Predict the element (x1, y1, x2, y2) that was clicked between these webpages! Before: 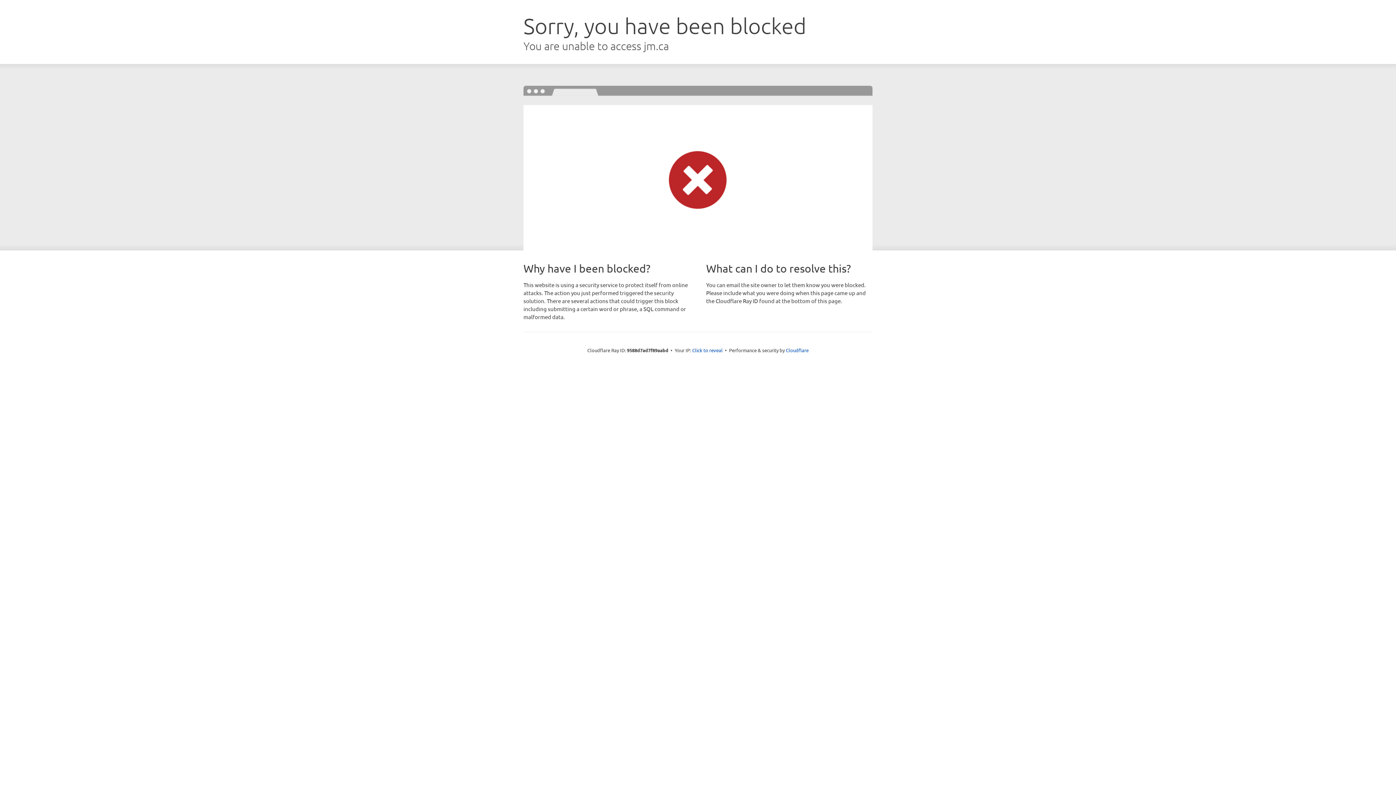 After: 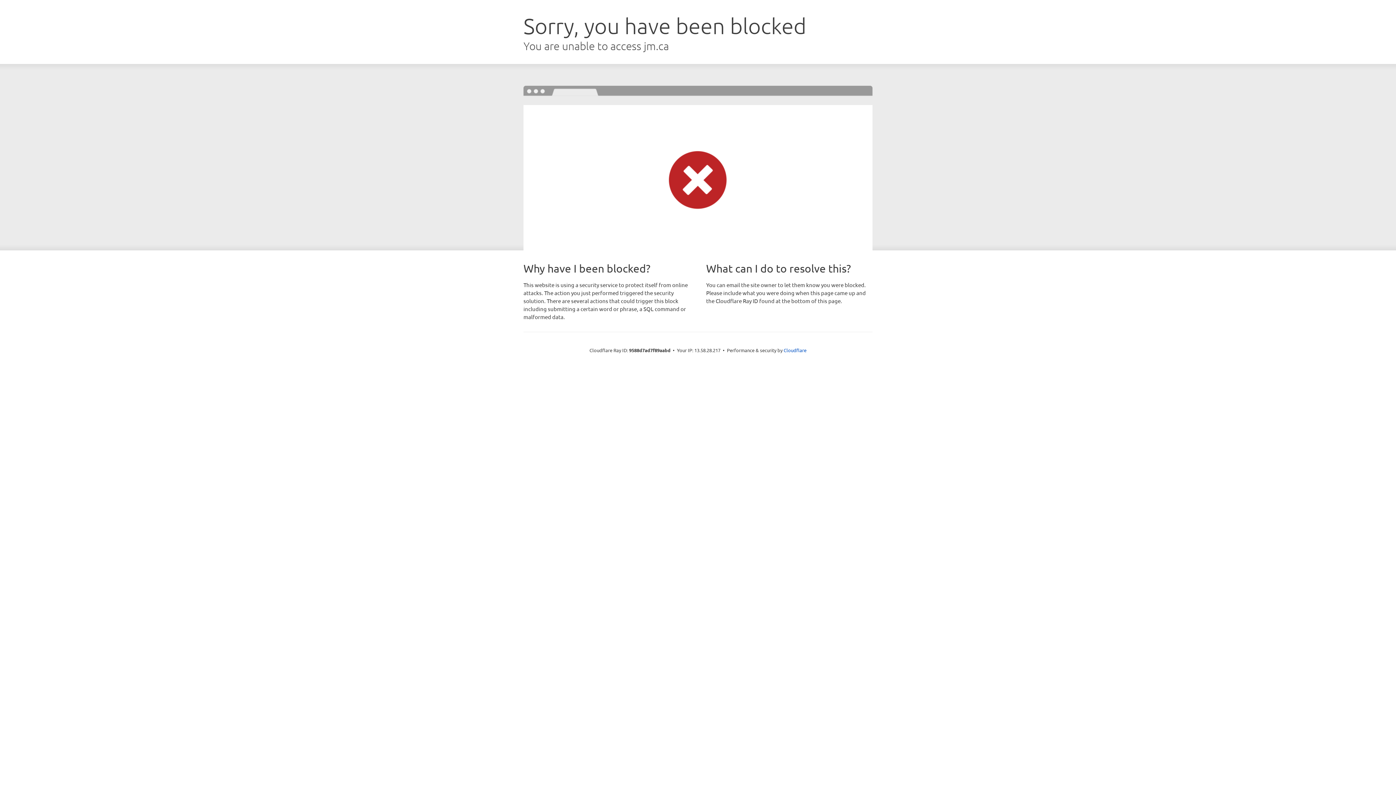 Action: bbox: (692, 346, 722, 353) label: Click to reveal